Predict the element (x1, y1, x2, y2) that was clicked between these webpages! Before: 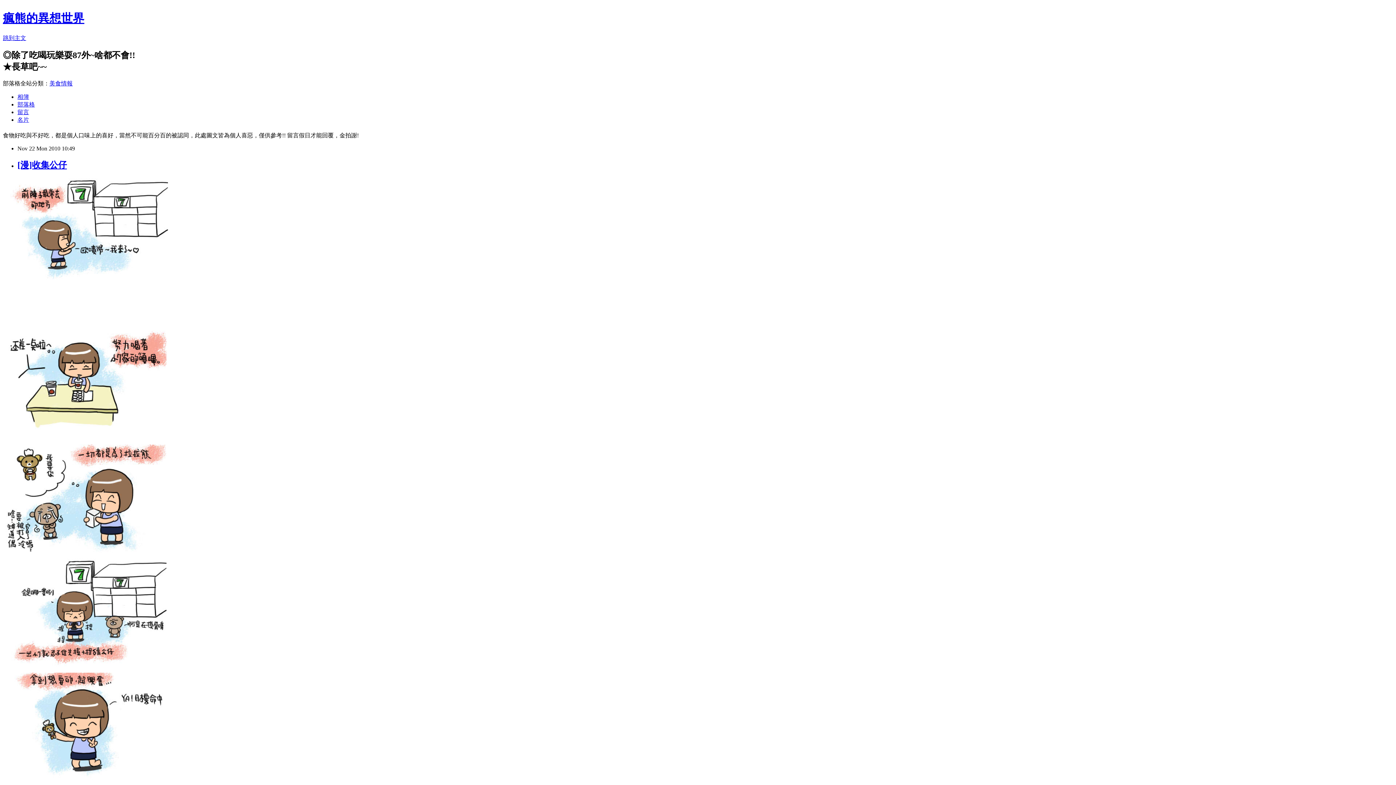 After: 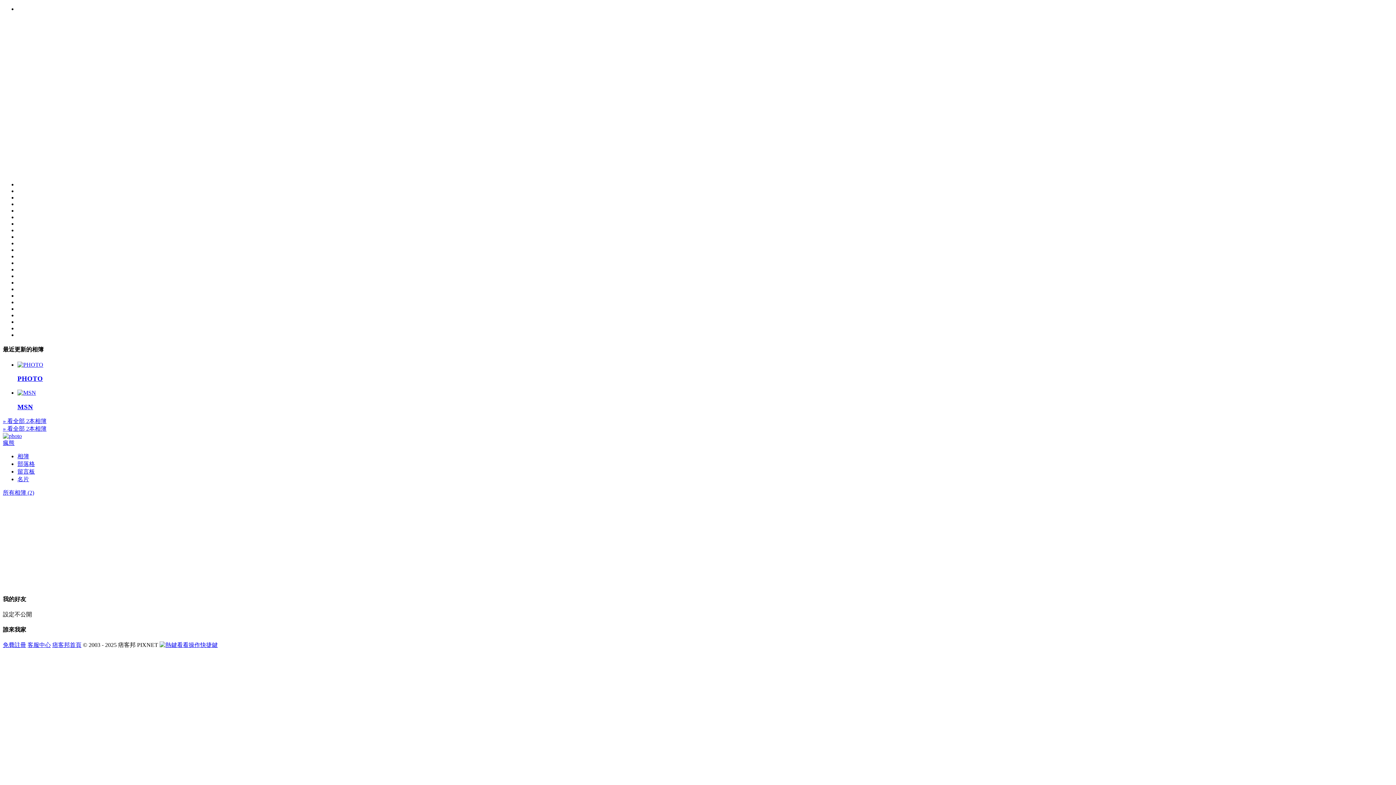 Action: bbox: (17, 93, 29, 99) label: 相簿